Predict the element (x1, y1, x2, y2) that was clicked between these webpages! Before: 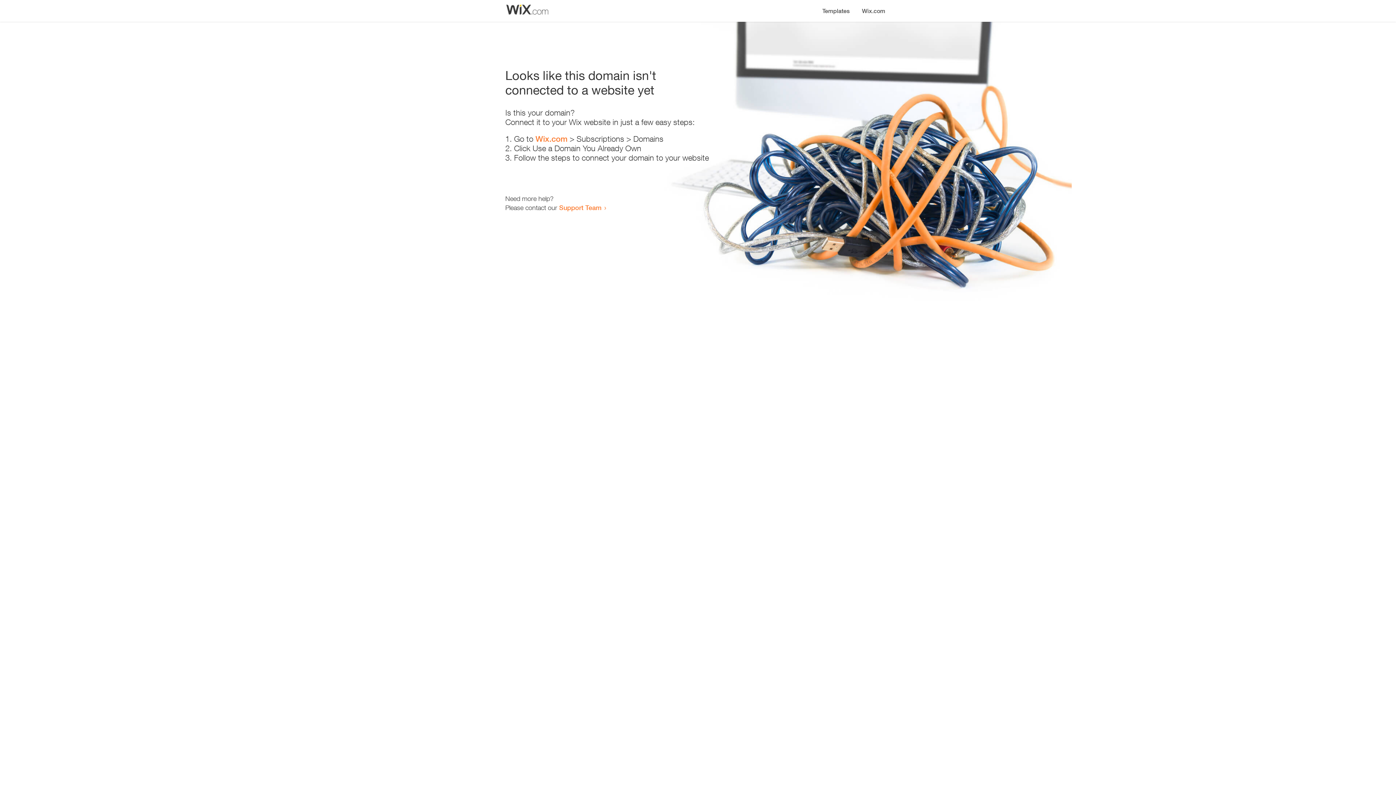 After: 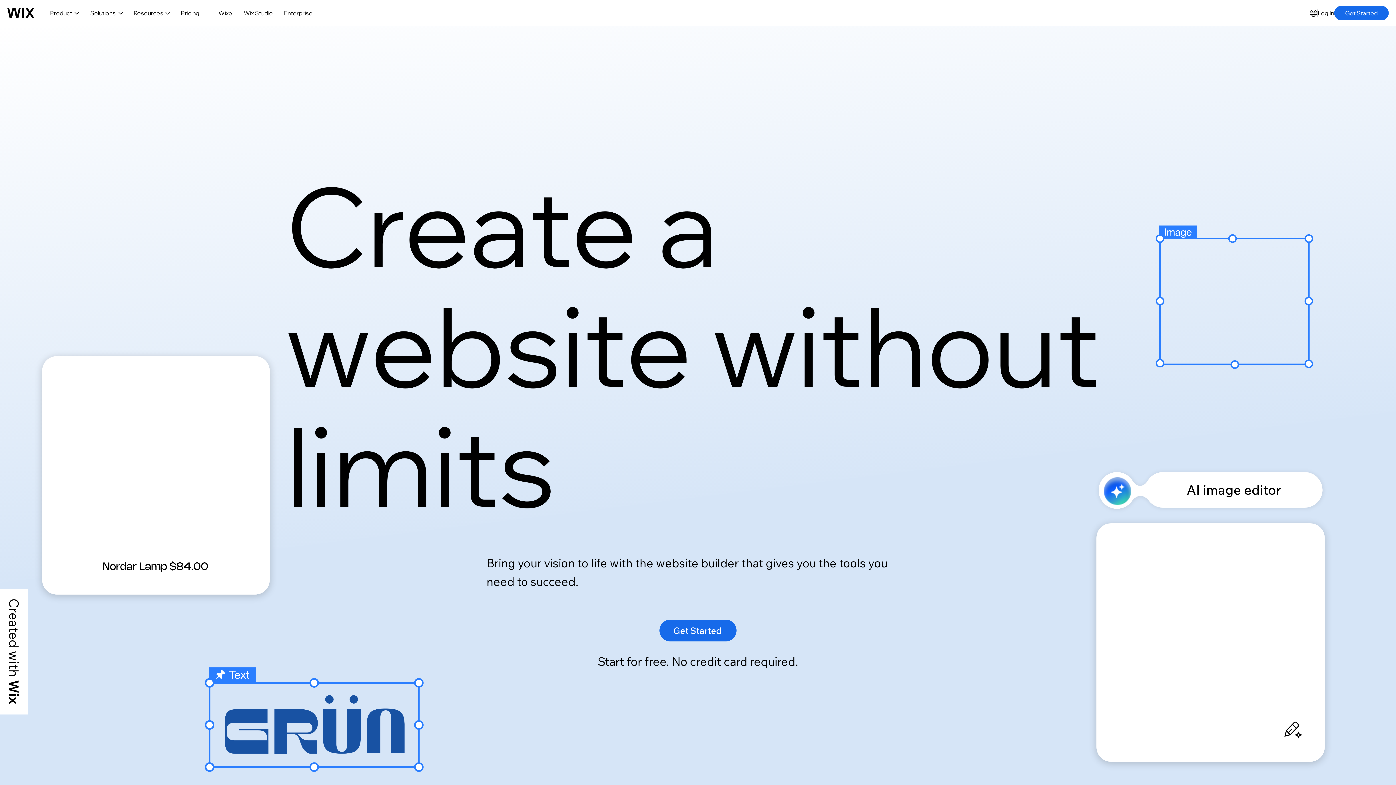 Action: bbox: (535, 134, 567, 143) label: Wix.com